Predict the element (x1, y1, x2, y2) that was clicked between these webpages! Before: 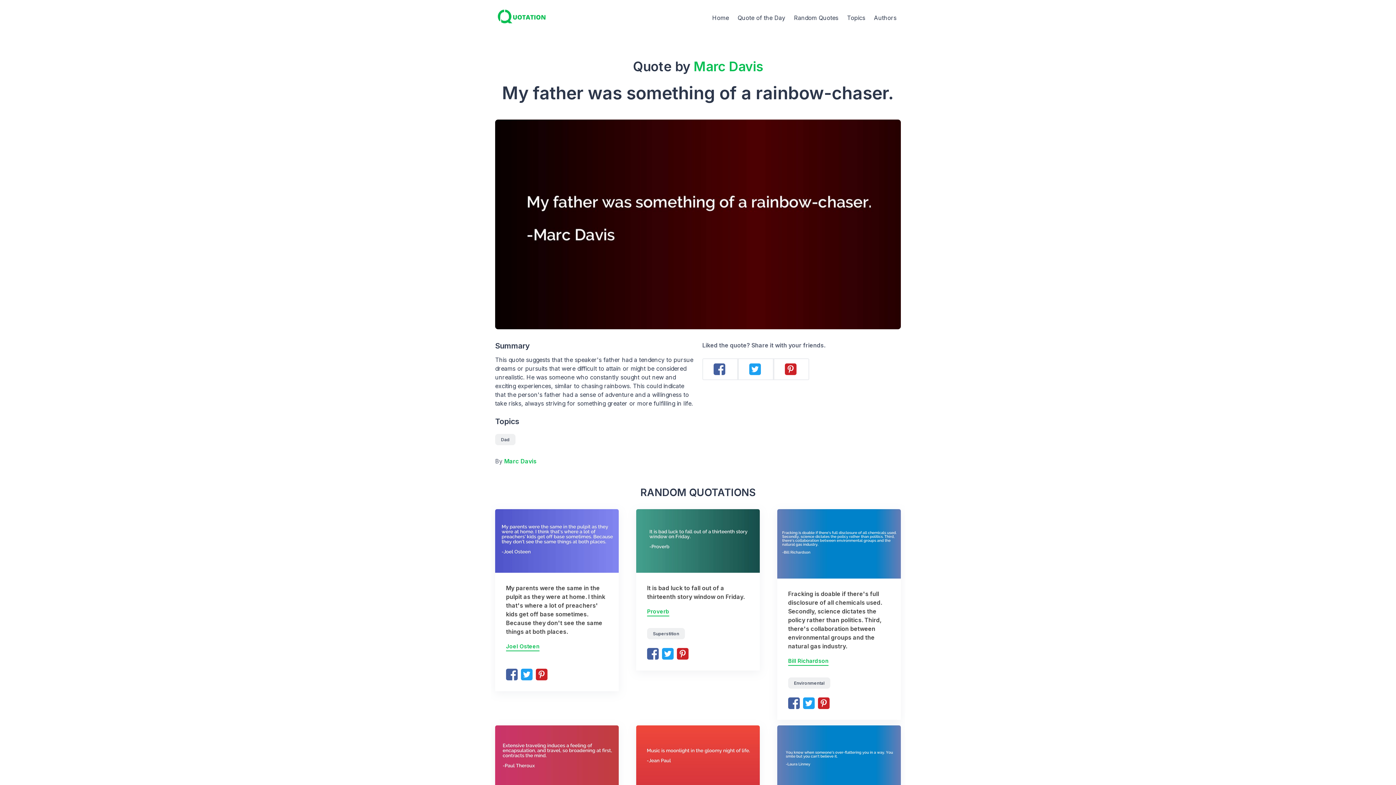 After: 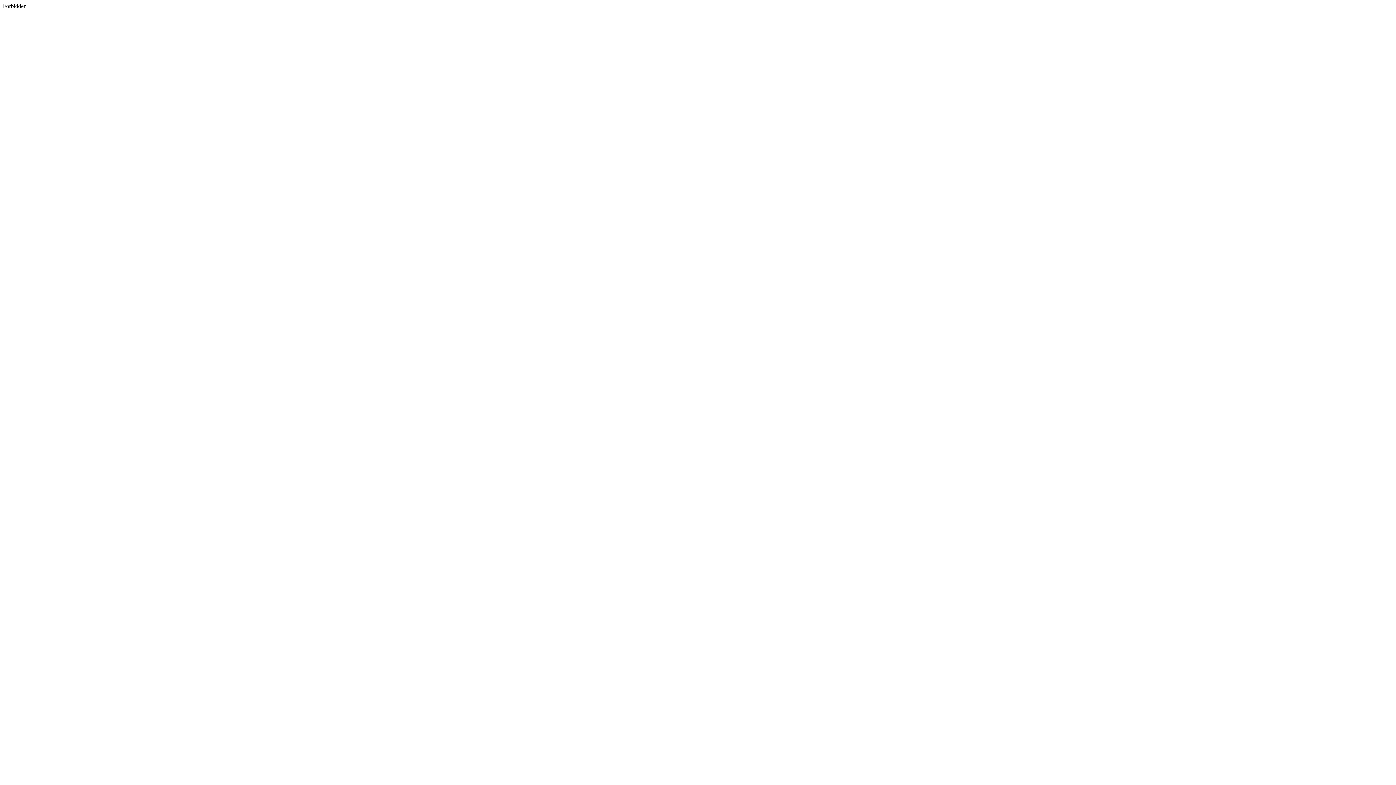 Action: bbox: (803, 698, 818, 705) label:  